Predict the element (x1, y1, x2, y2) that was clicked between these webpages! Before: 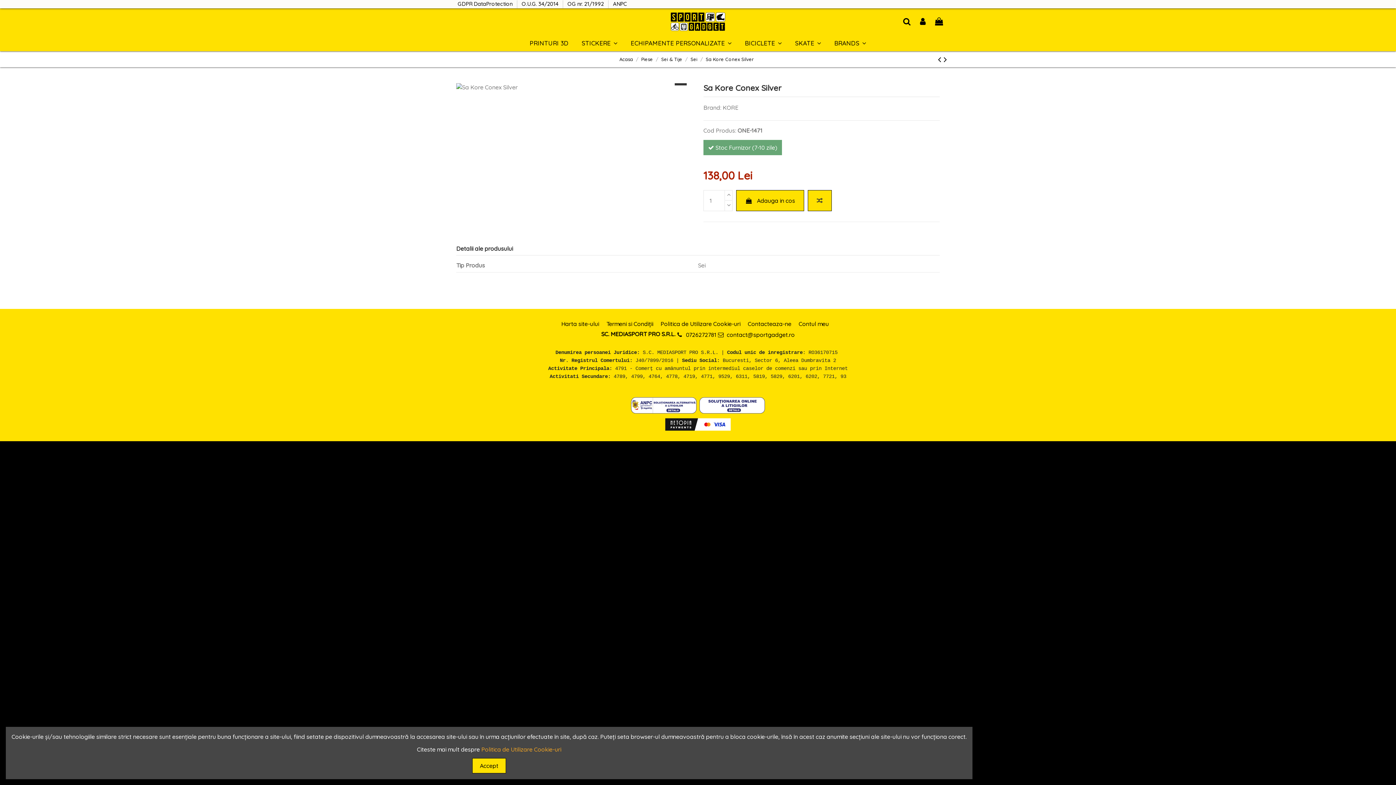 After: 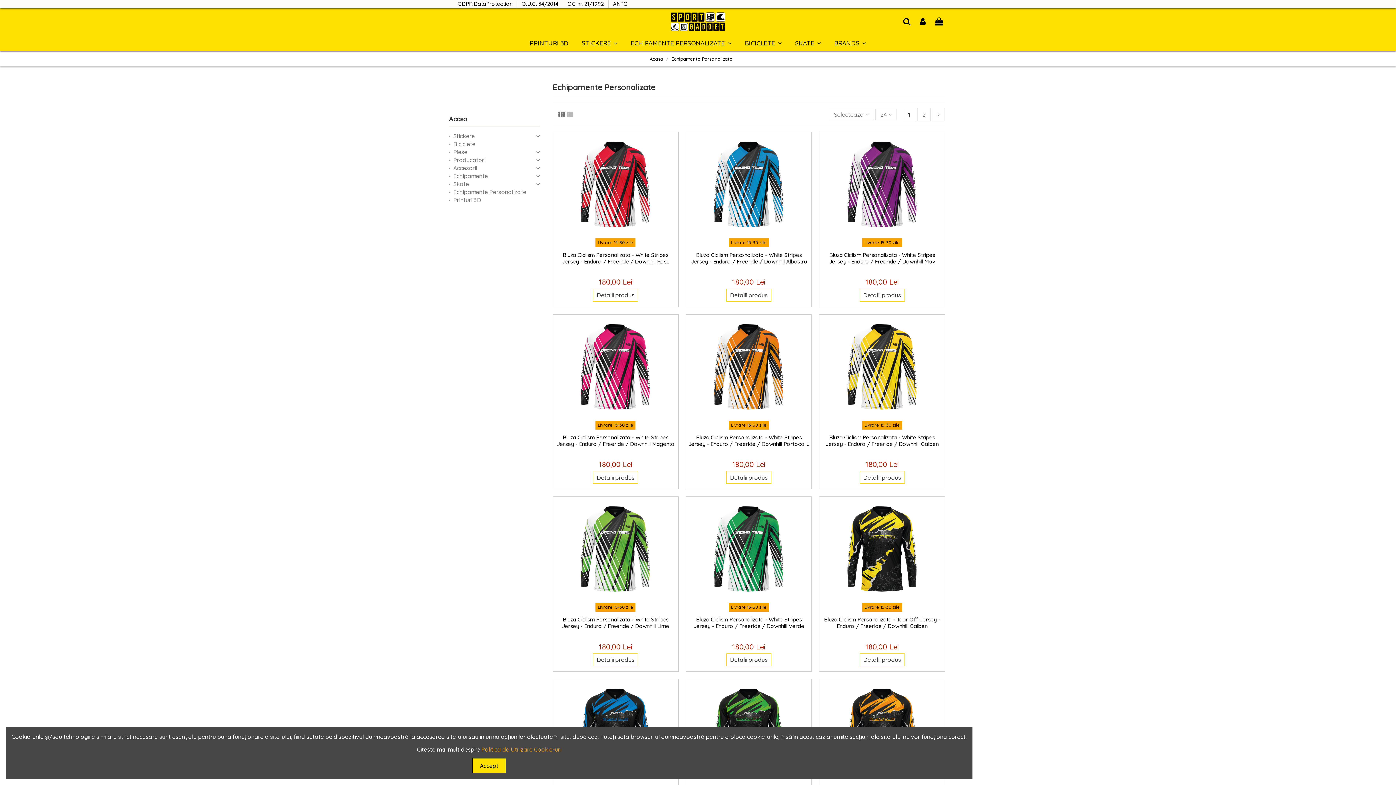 Action: bbox: (624, 35, 738, 51) label: ECHIPAMENTE PERSONALIZATE 